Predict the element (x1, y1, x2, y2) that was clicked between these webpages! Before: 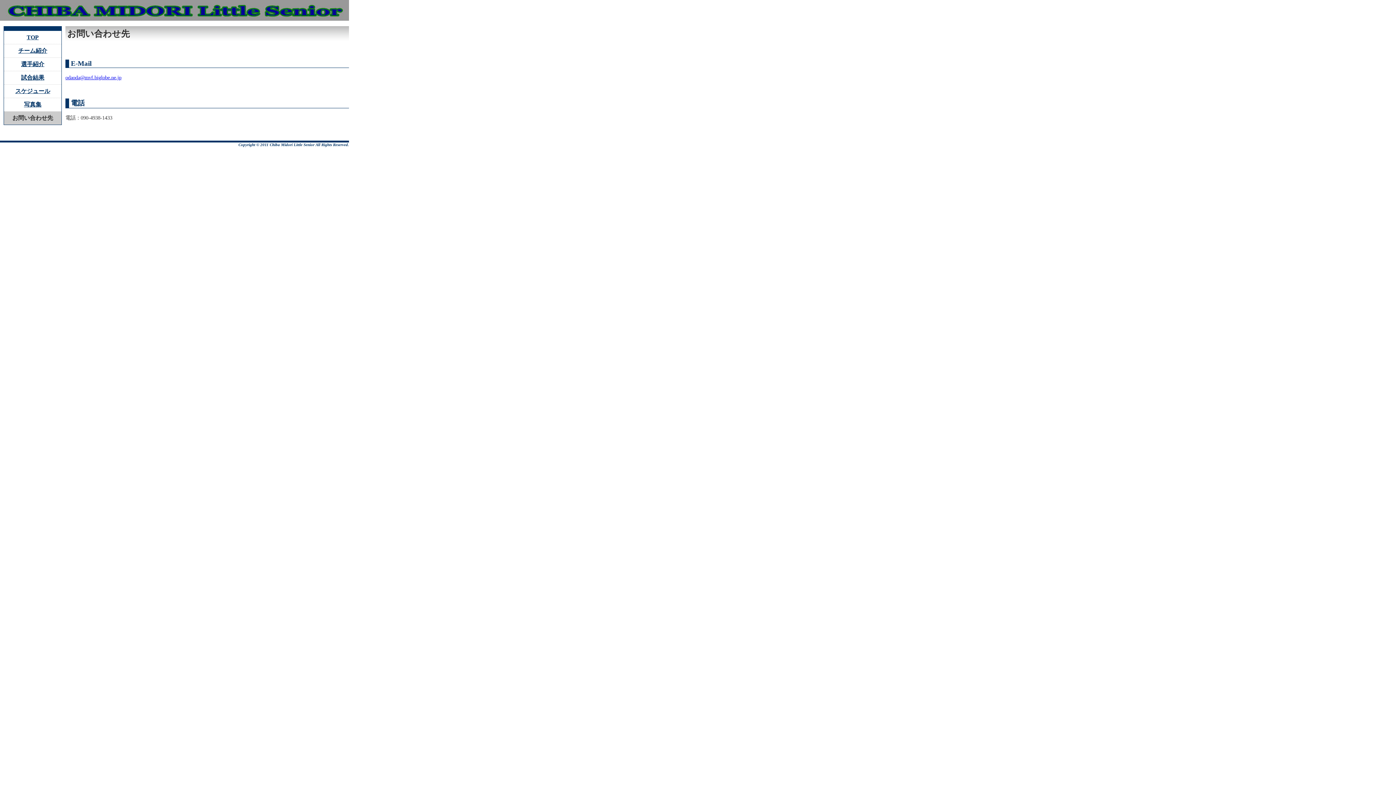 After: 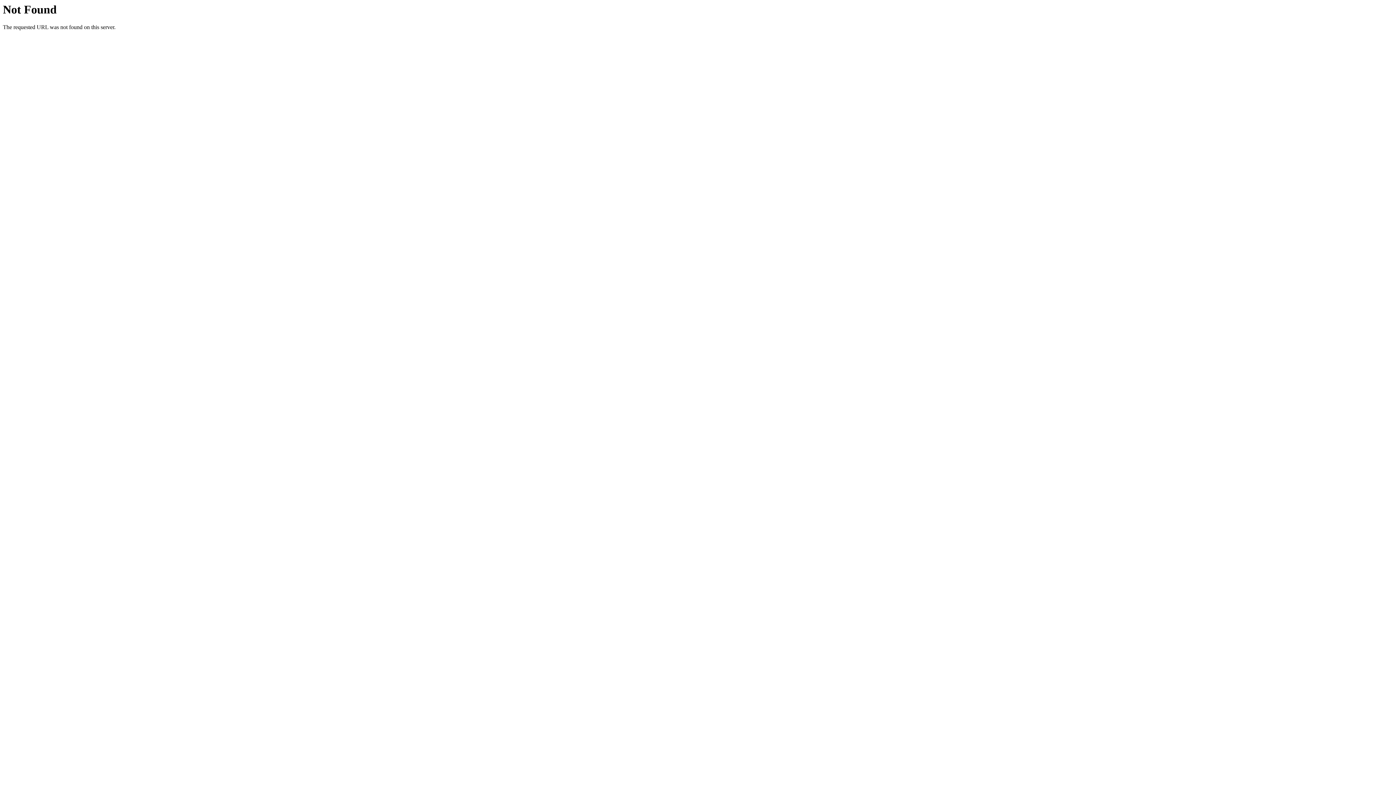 Action: bbox: (0, 16, 349, 21)